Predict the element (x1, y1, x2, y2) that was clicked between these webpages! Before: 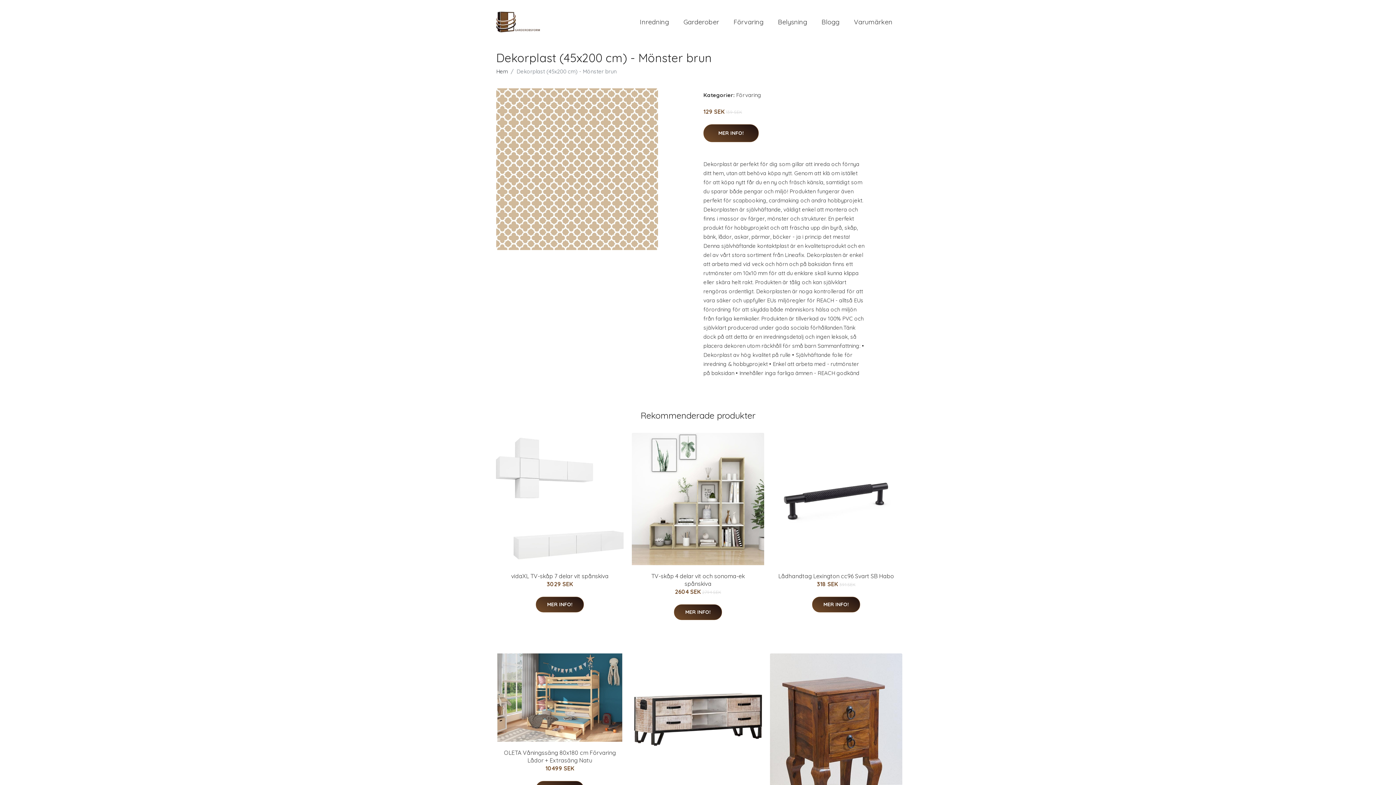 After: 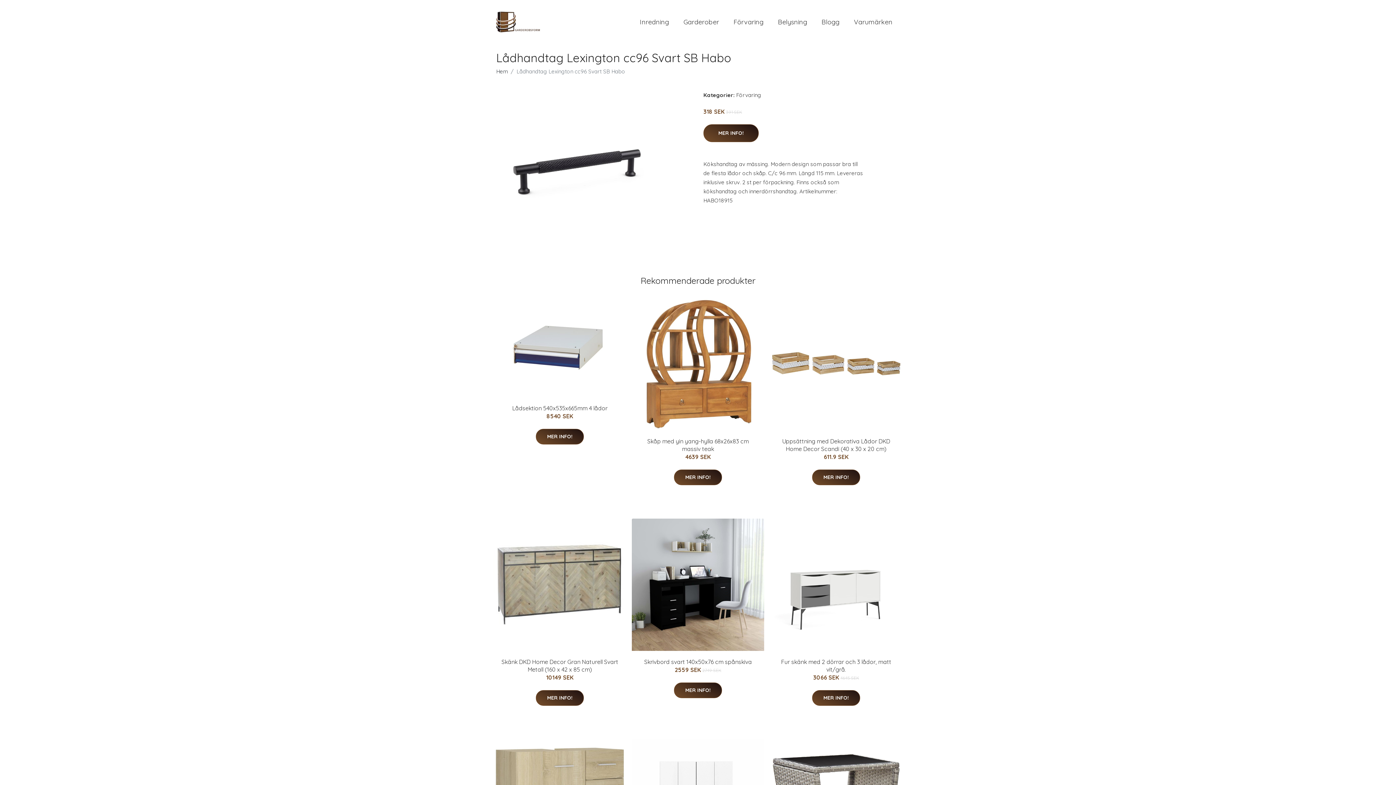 Action: bbox: (770, 433, 902, 565)